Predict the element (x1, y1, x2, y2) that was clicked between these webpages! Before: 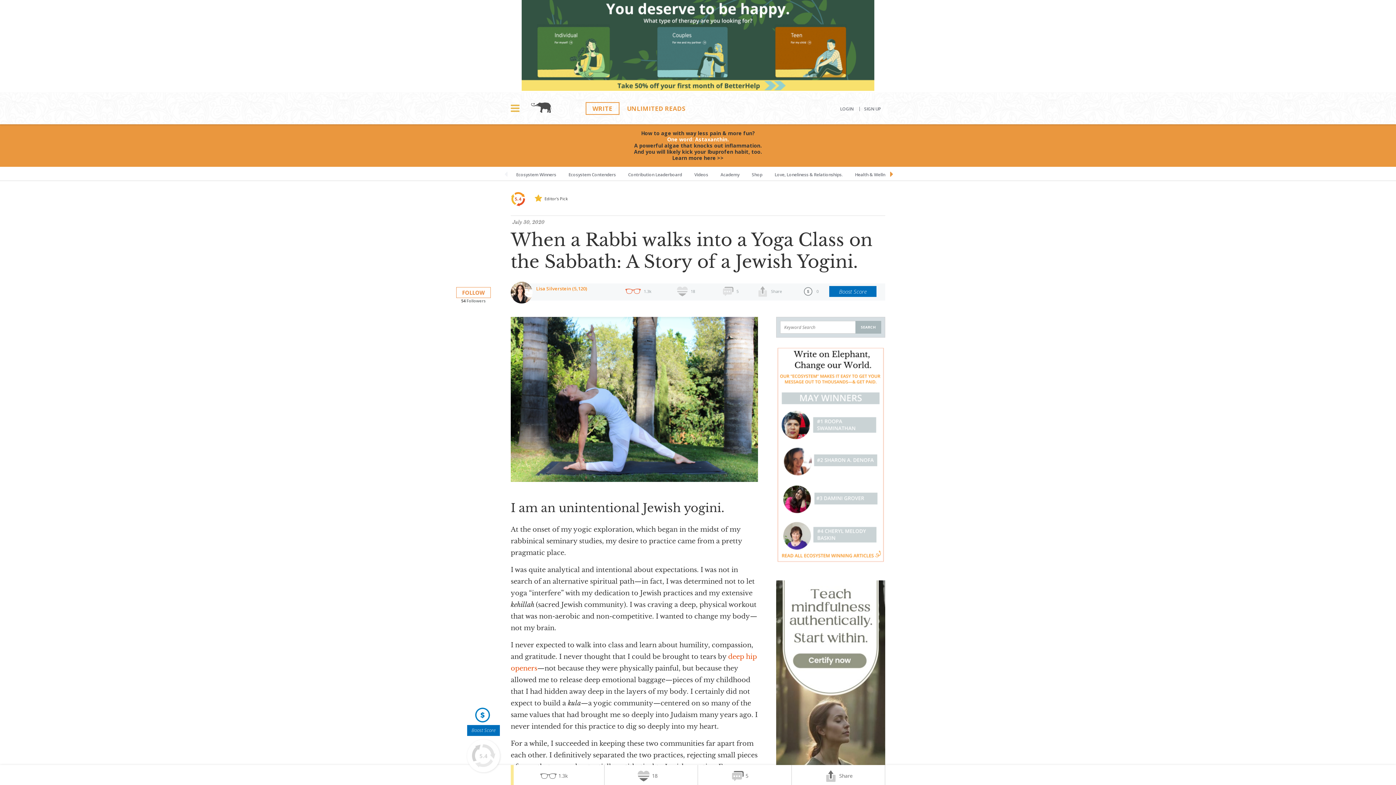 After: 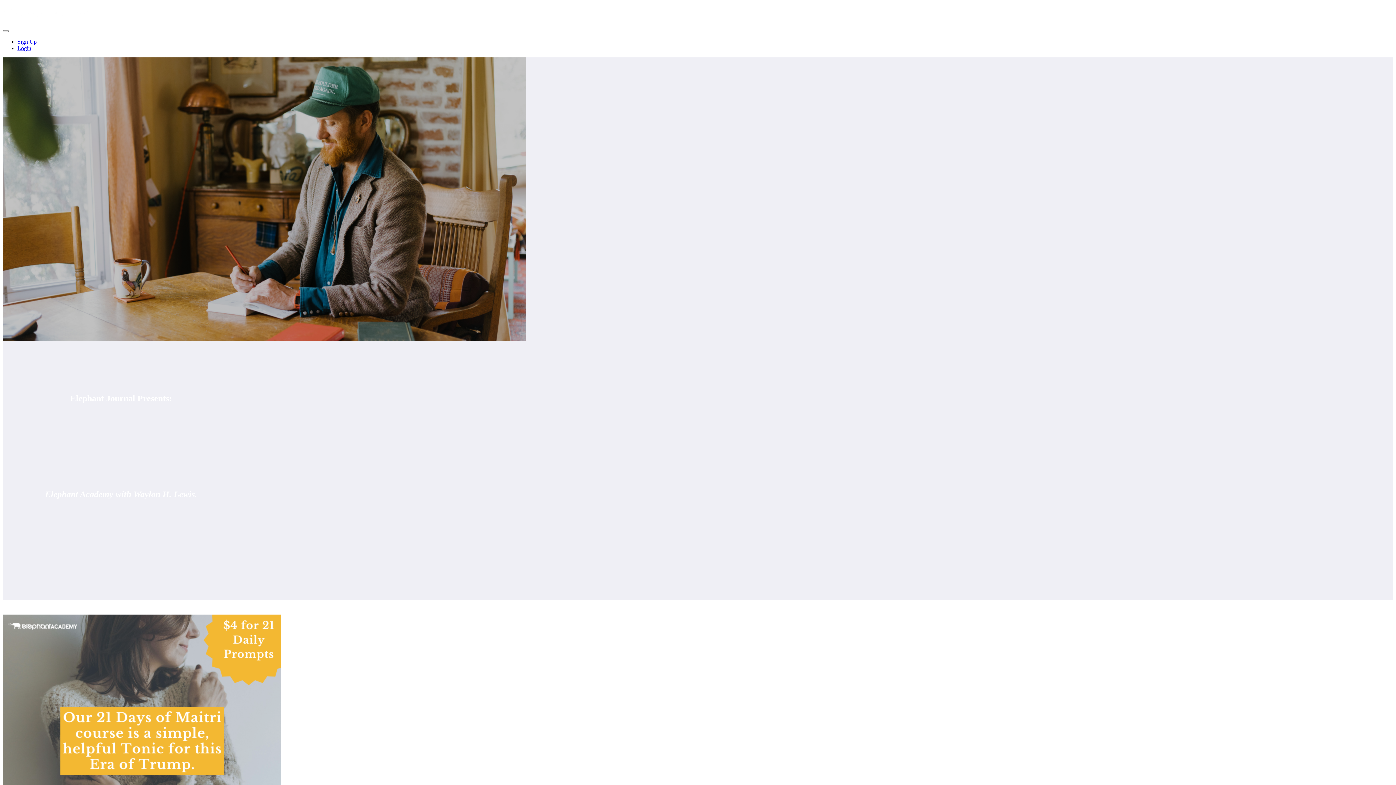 Action: bbox: (715, 166, 745, 180) label: Academy